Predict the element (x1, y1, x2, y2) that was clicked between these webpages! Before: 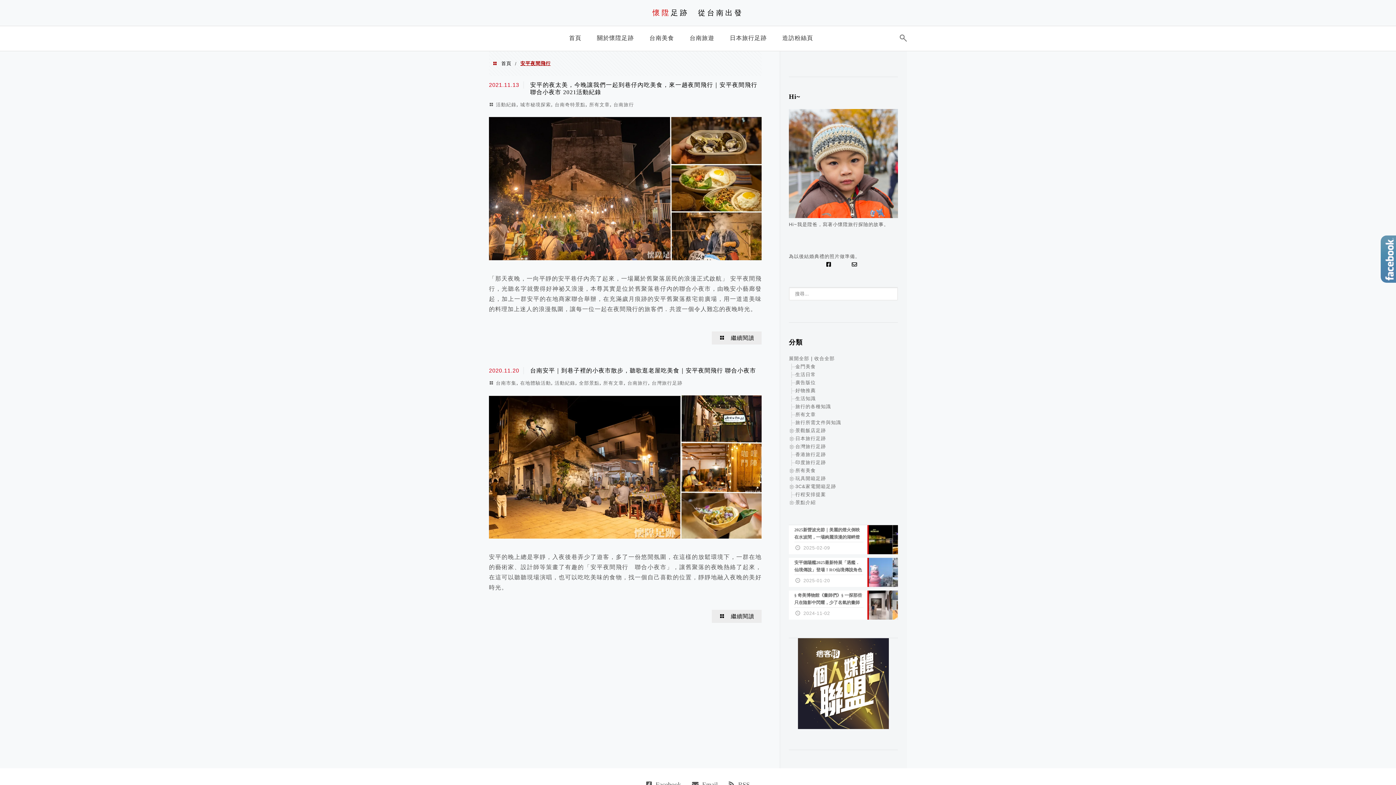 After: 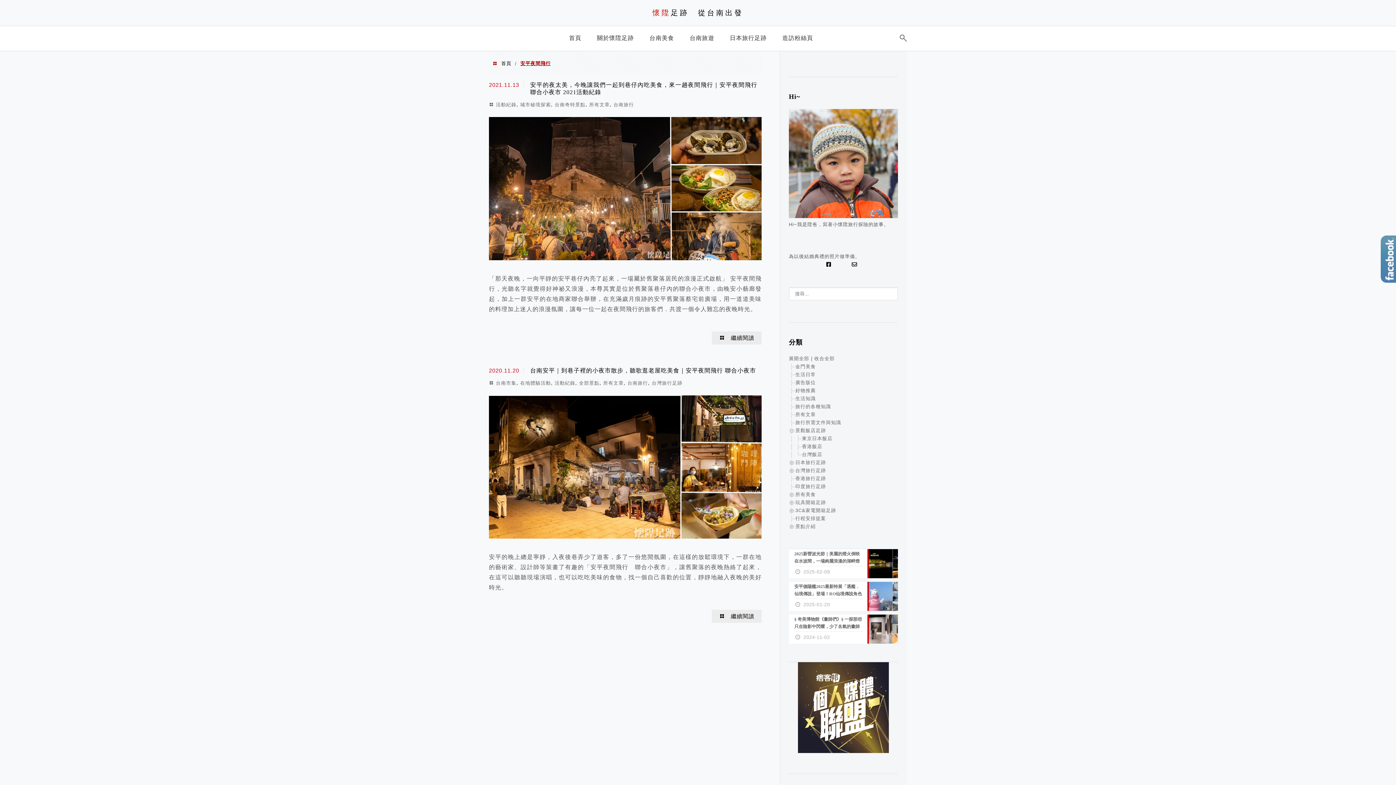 Action: label: 景觀飯店足跡 bbox: (795, 428, 826, 433)